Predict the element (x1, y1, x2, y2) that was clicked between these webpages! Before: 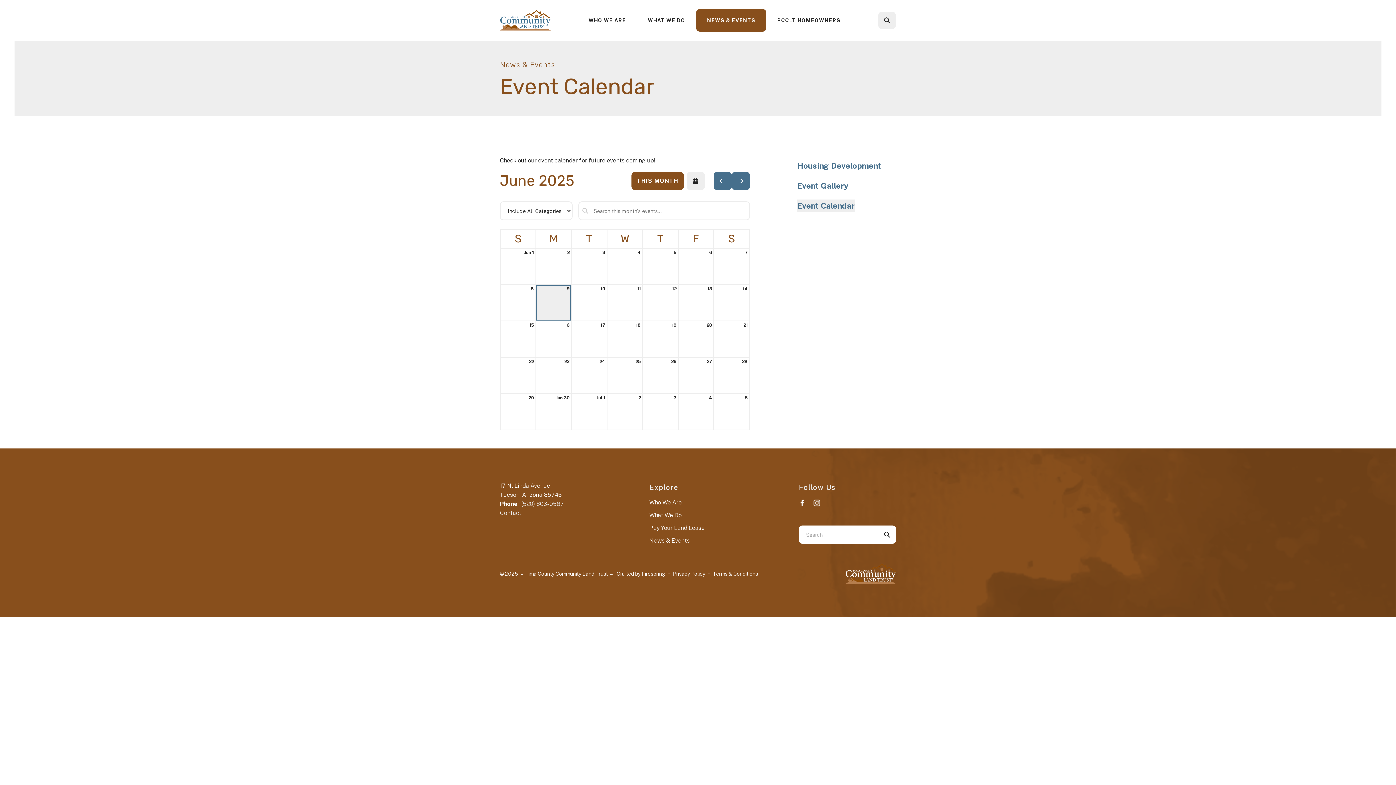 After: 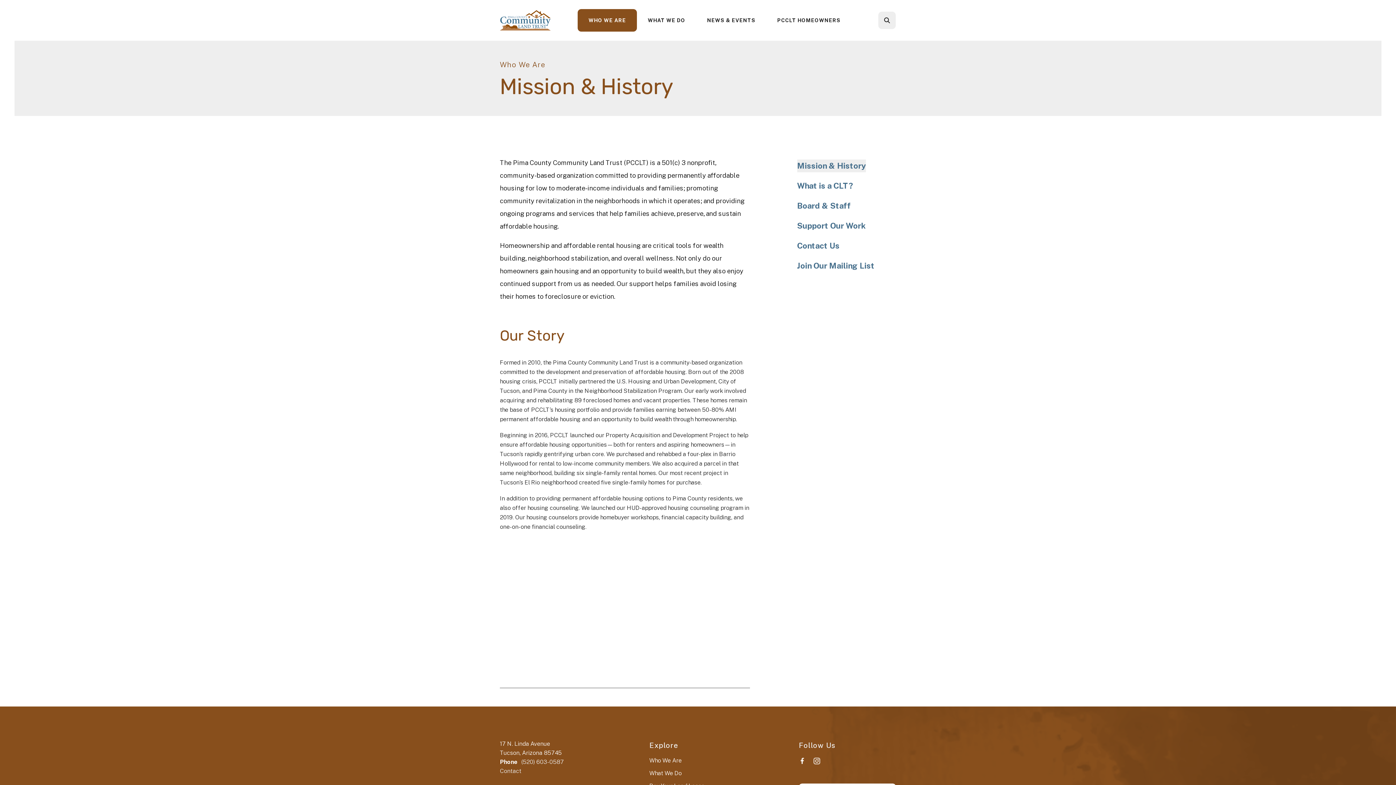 Action: bbox: (577, 9, 637, 31) label: WHO WE ARE